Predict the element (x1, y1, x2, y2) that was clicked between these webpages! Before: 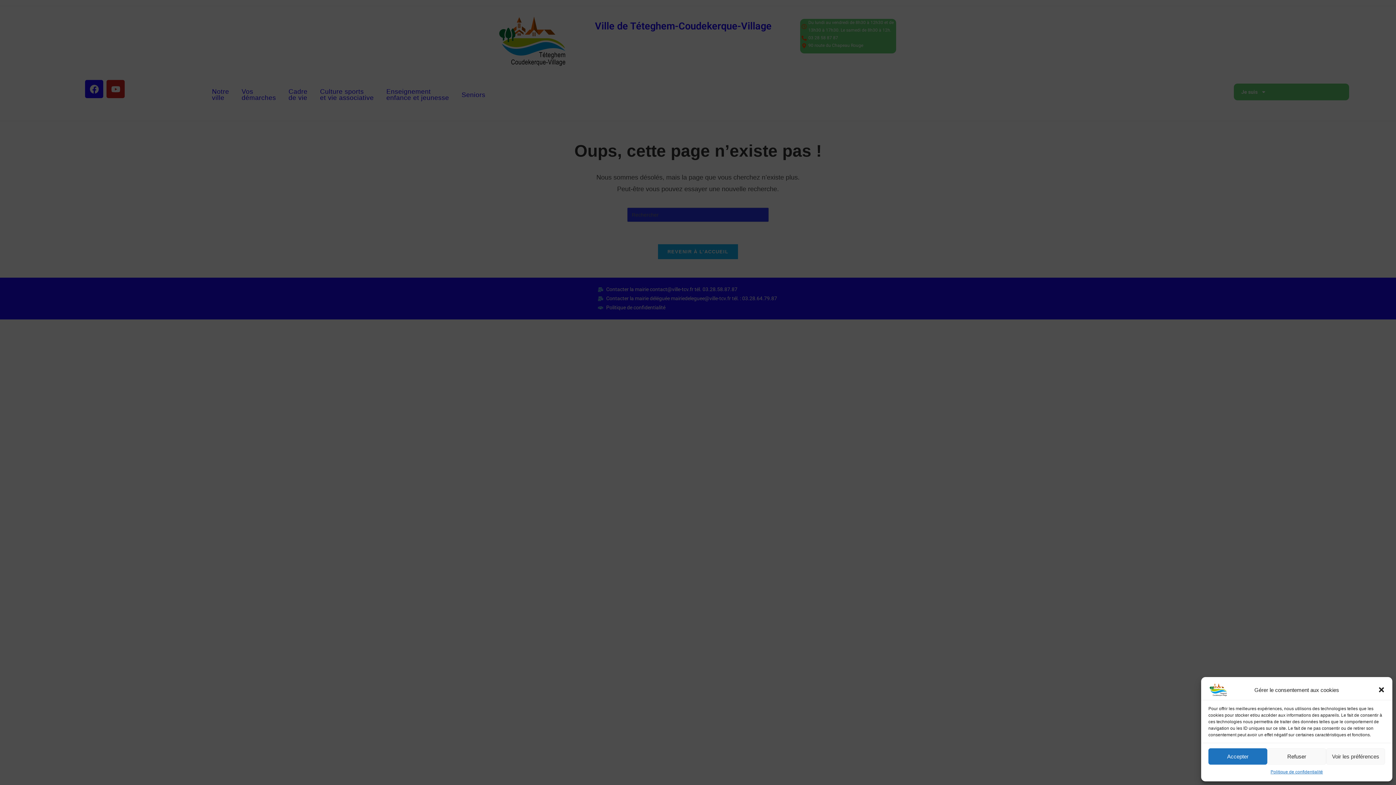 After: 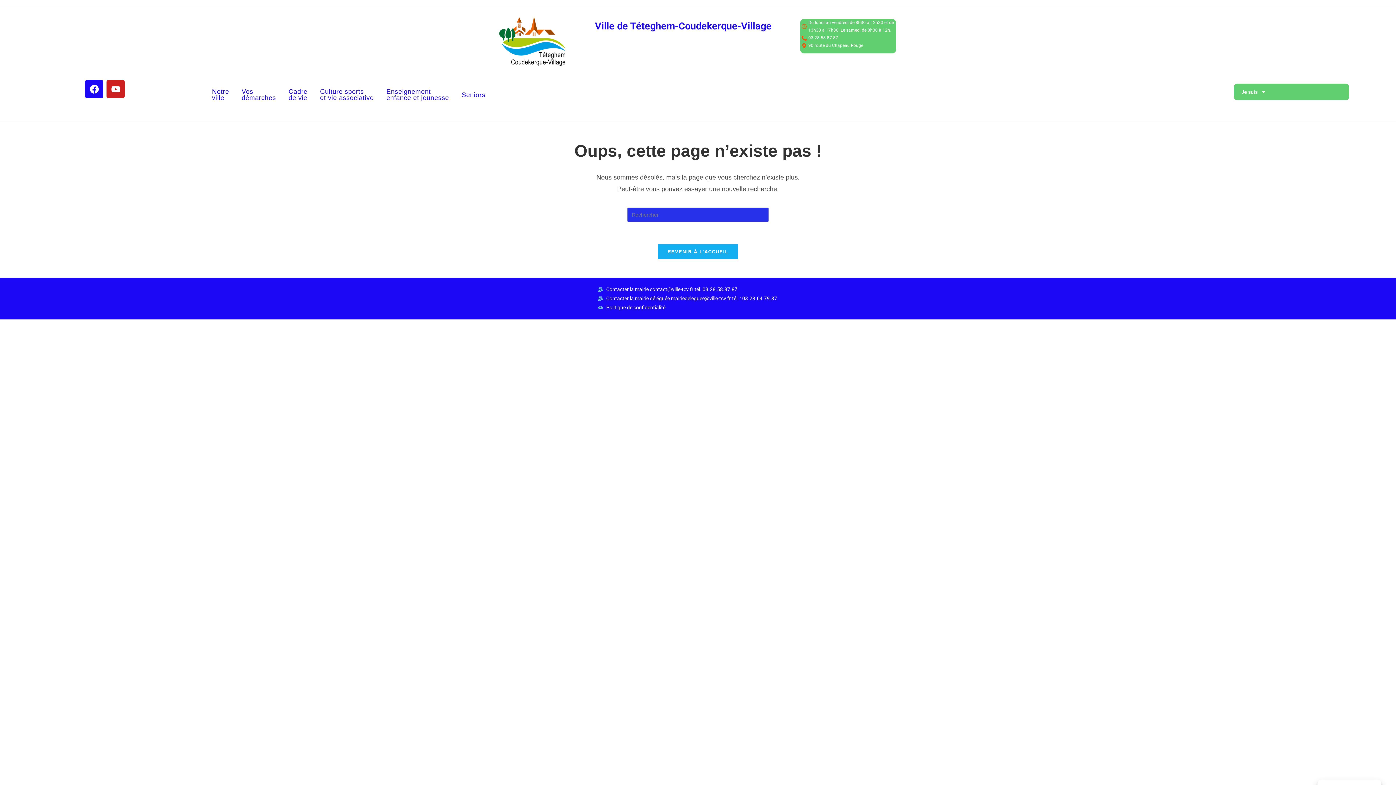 Action: bbox: (1378, 686, 1385, 693) label: Fermer la boîte de dialogue